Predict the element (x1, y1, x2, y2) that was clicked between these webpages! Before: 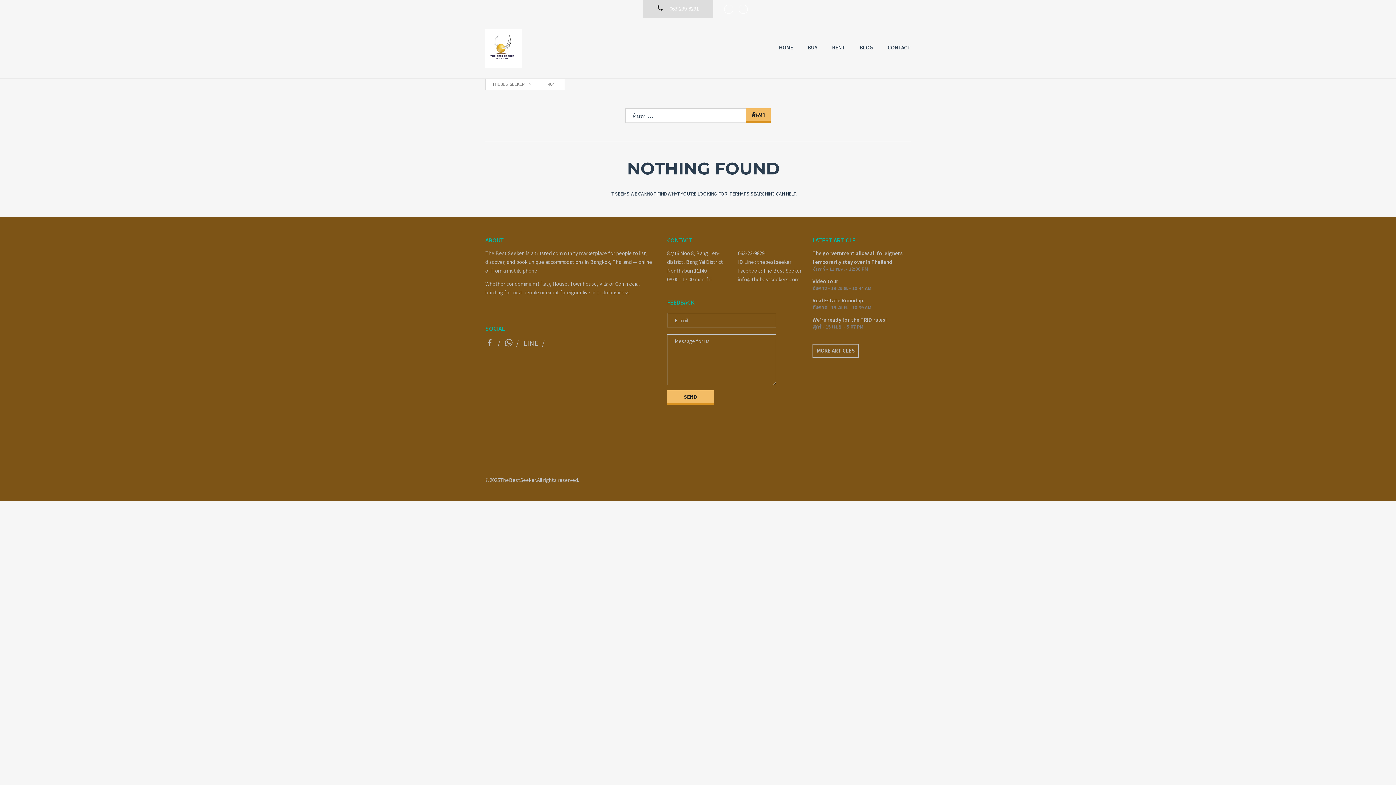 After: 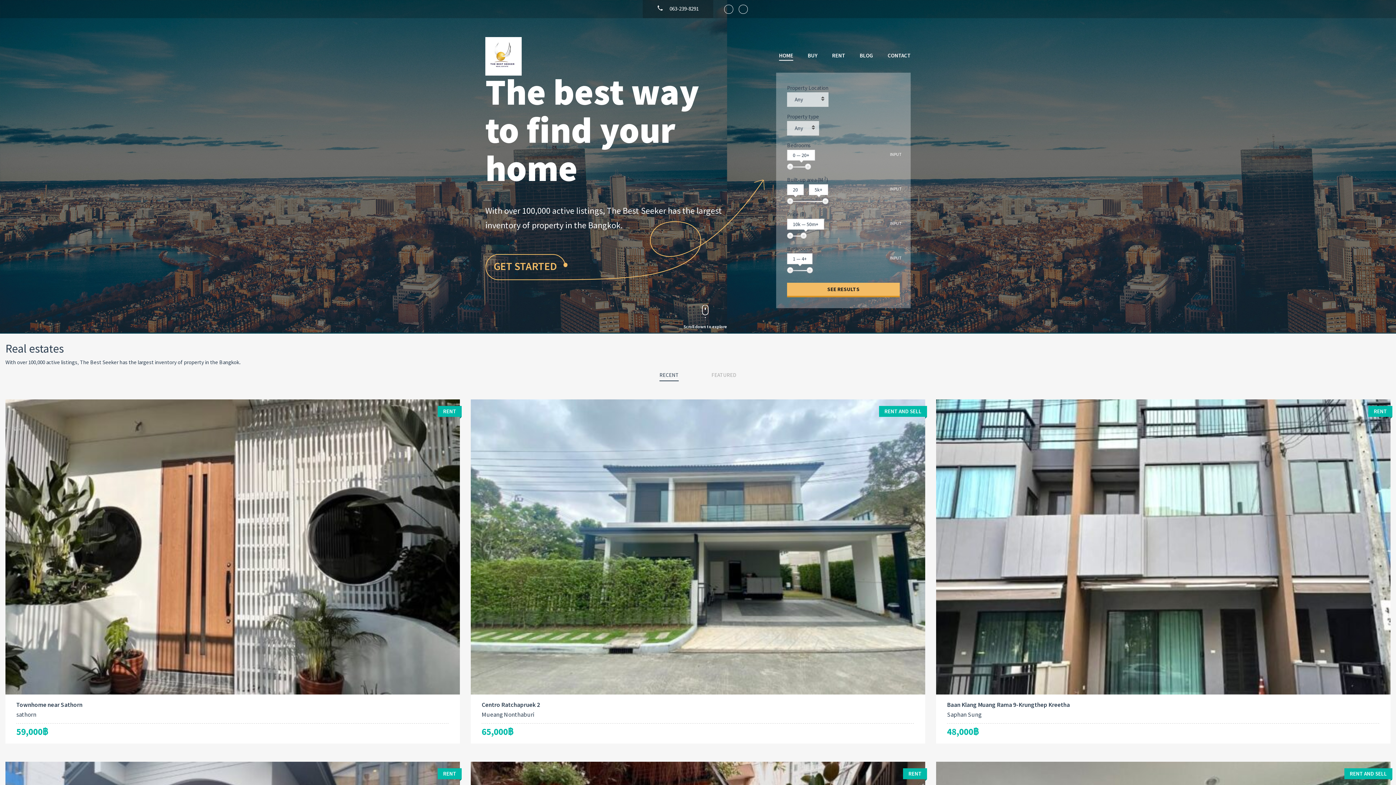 Action: label: THEBESTSEEKER bbox: (492, 80, 530, 88)